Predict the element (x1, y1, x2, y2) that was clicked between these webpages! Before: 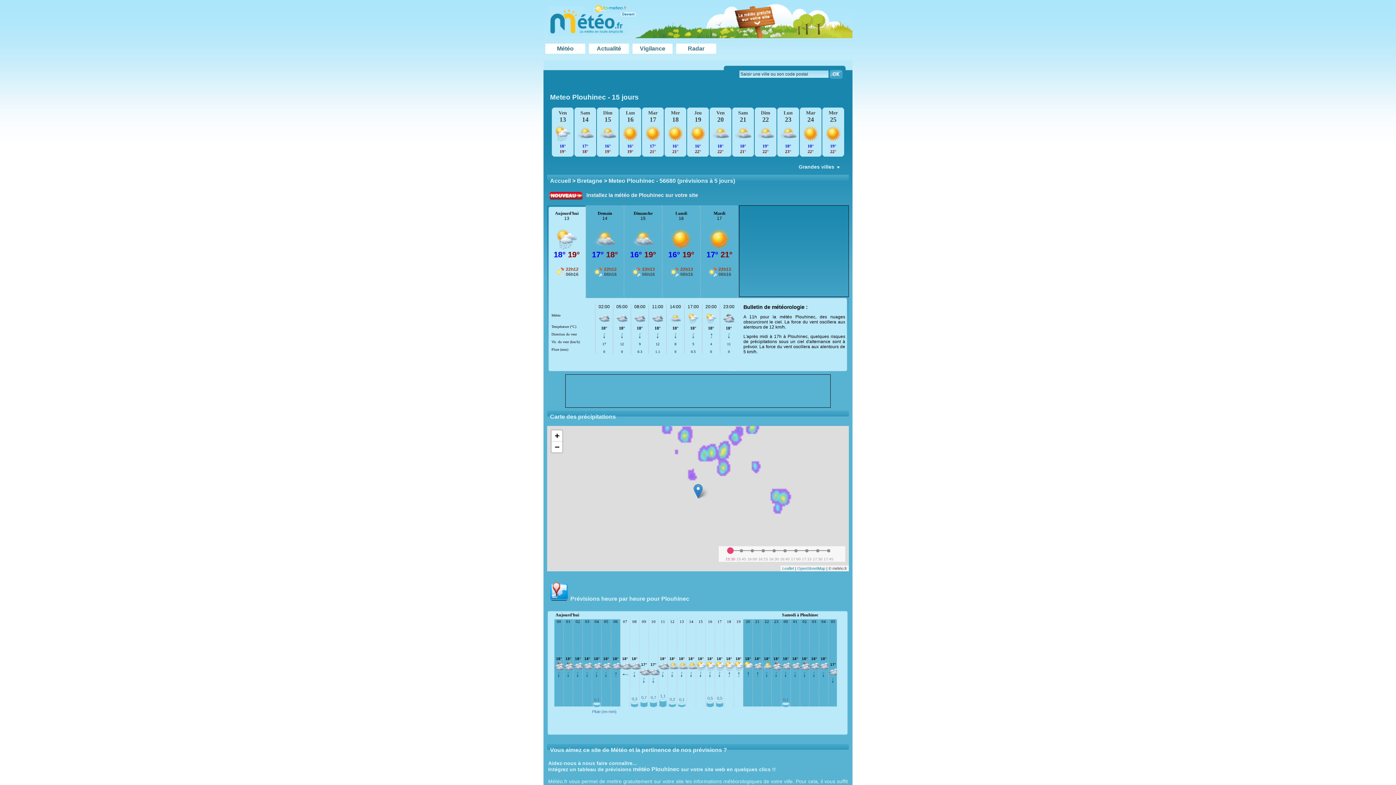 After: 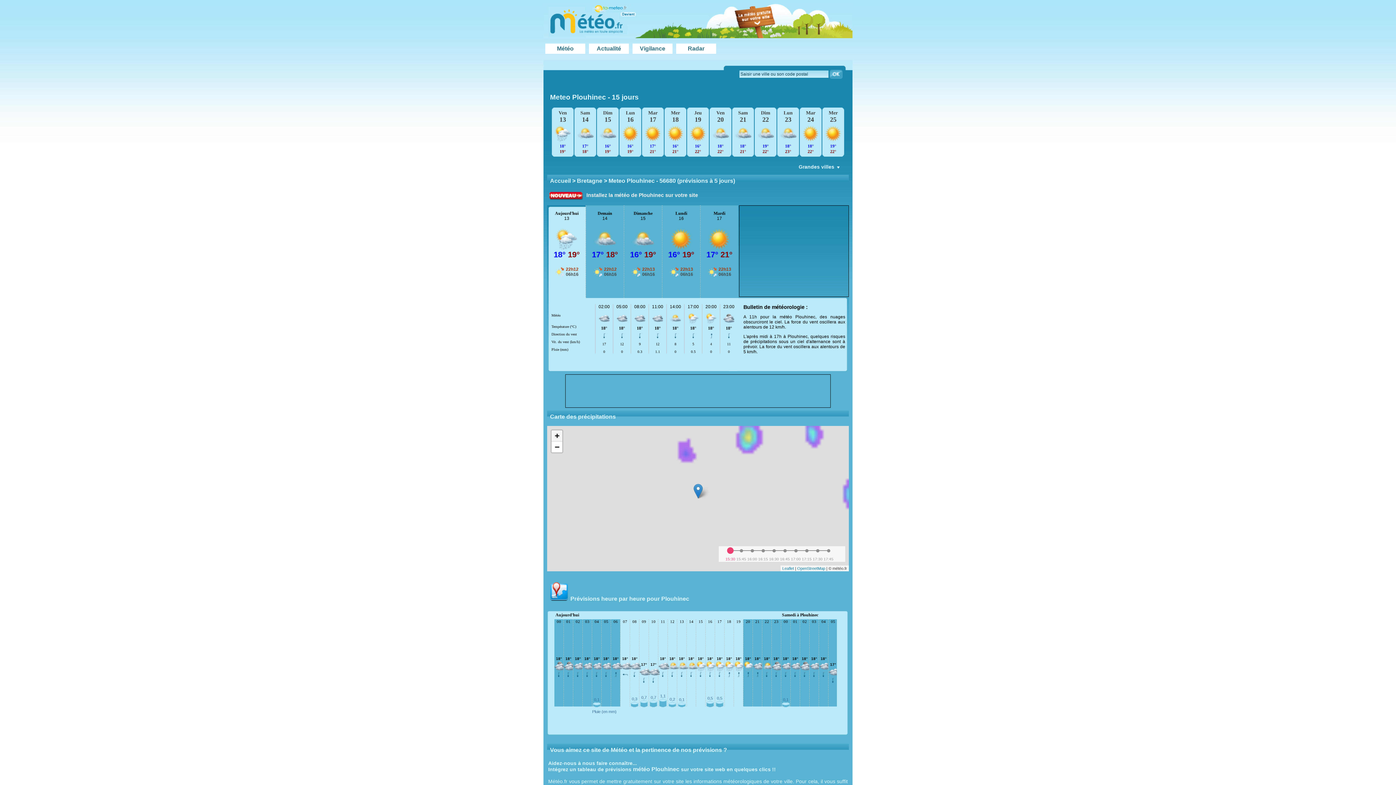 Action: label: Zoom in bbox: (551, 430, 562, 441)